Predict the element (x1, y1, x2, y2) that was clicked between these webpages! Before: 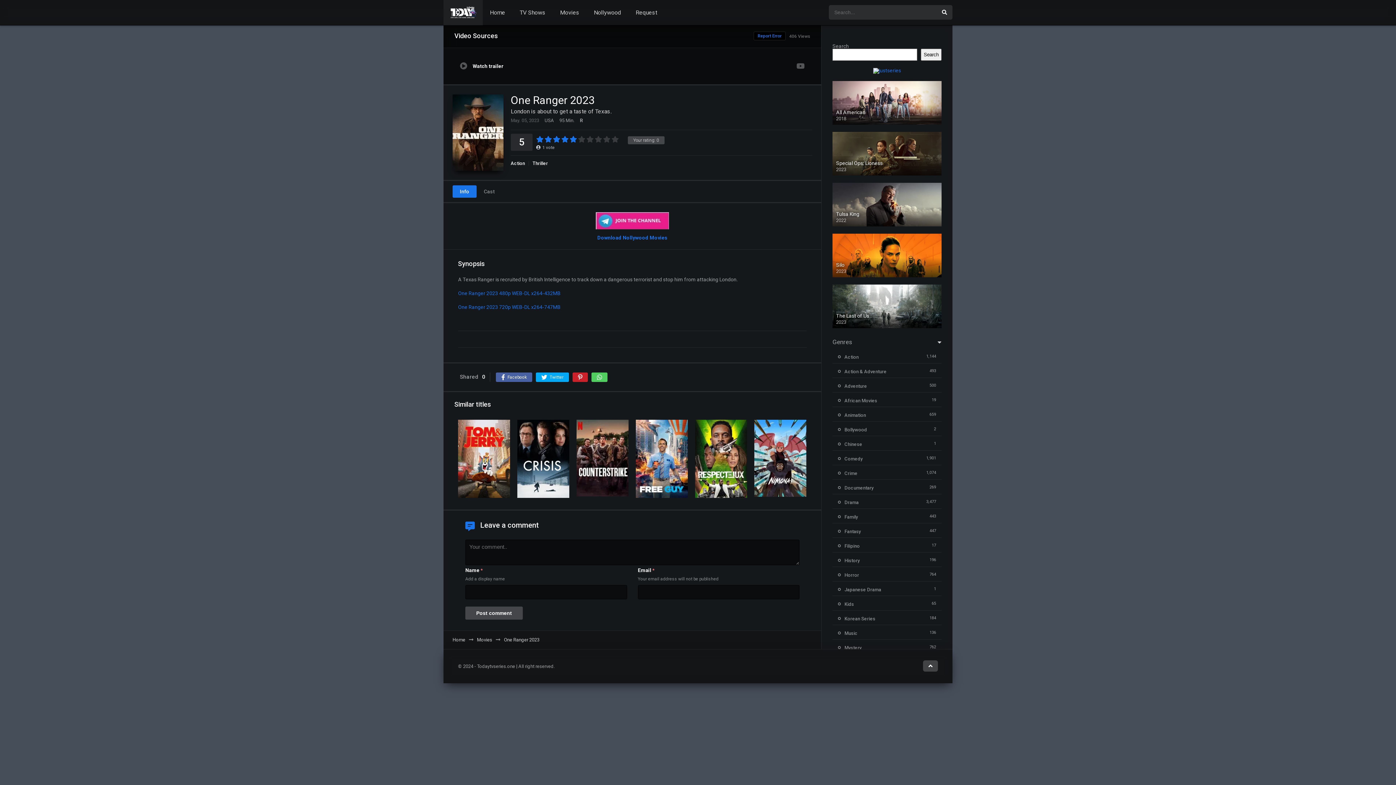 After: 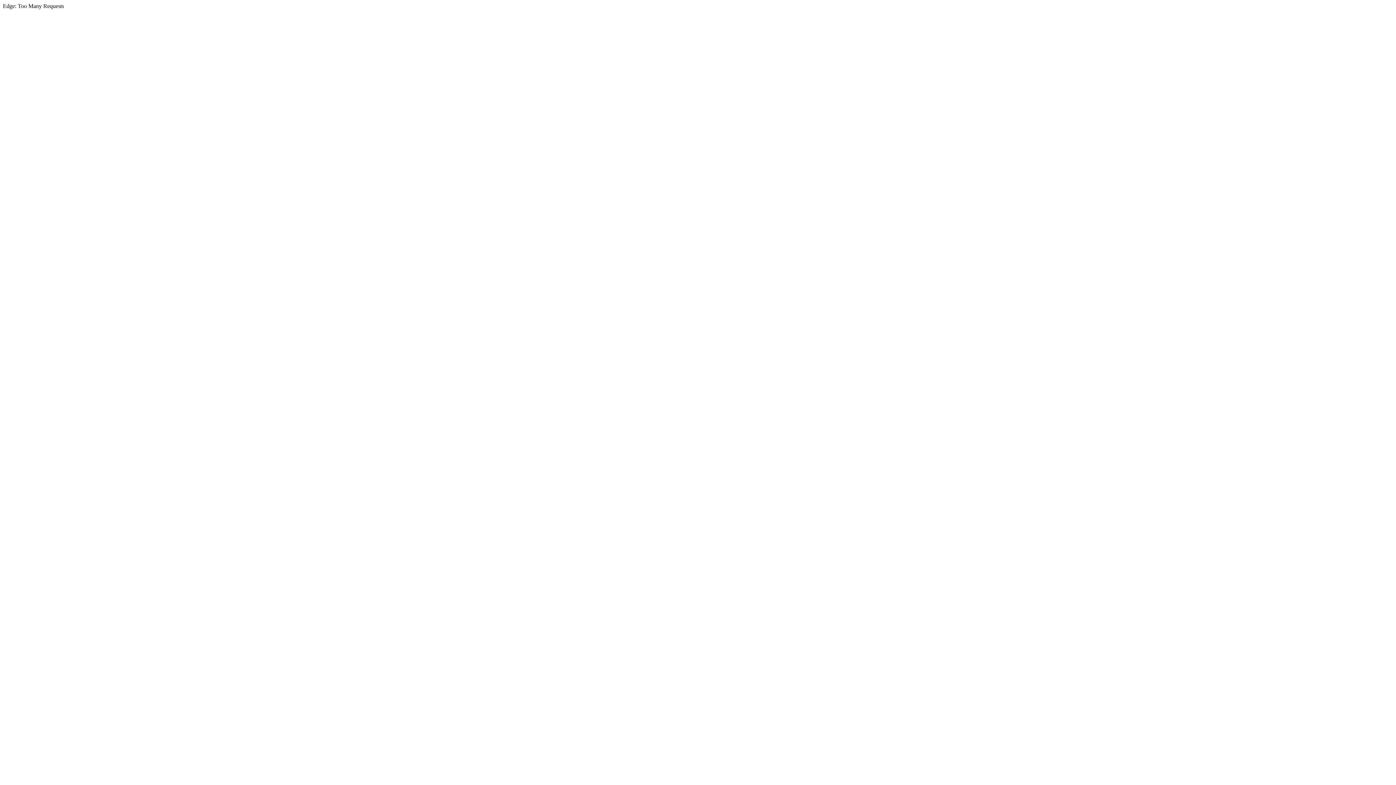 Action: bbox: (838, 427, 867, 432) label: Bollywood